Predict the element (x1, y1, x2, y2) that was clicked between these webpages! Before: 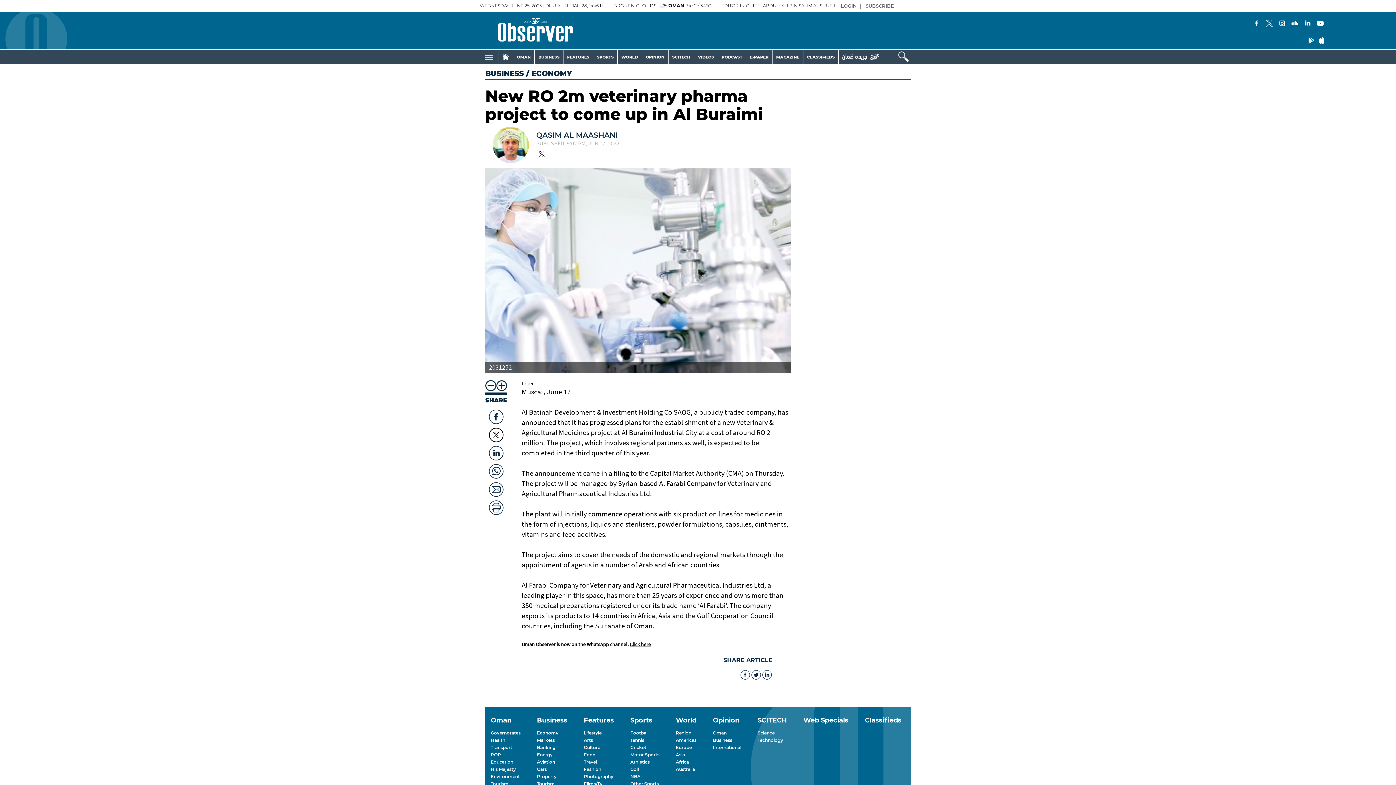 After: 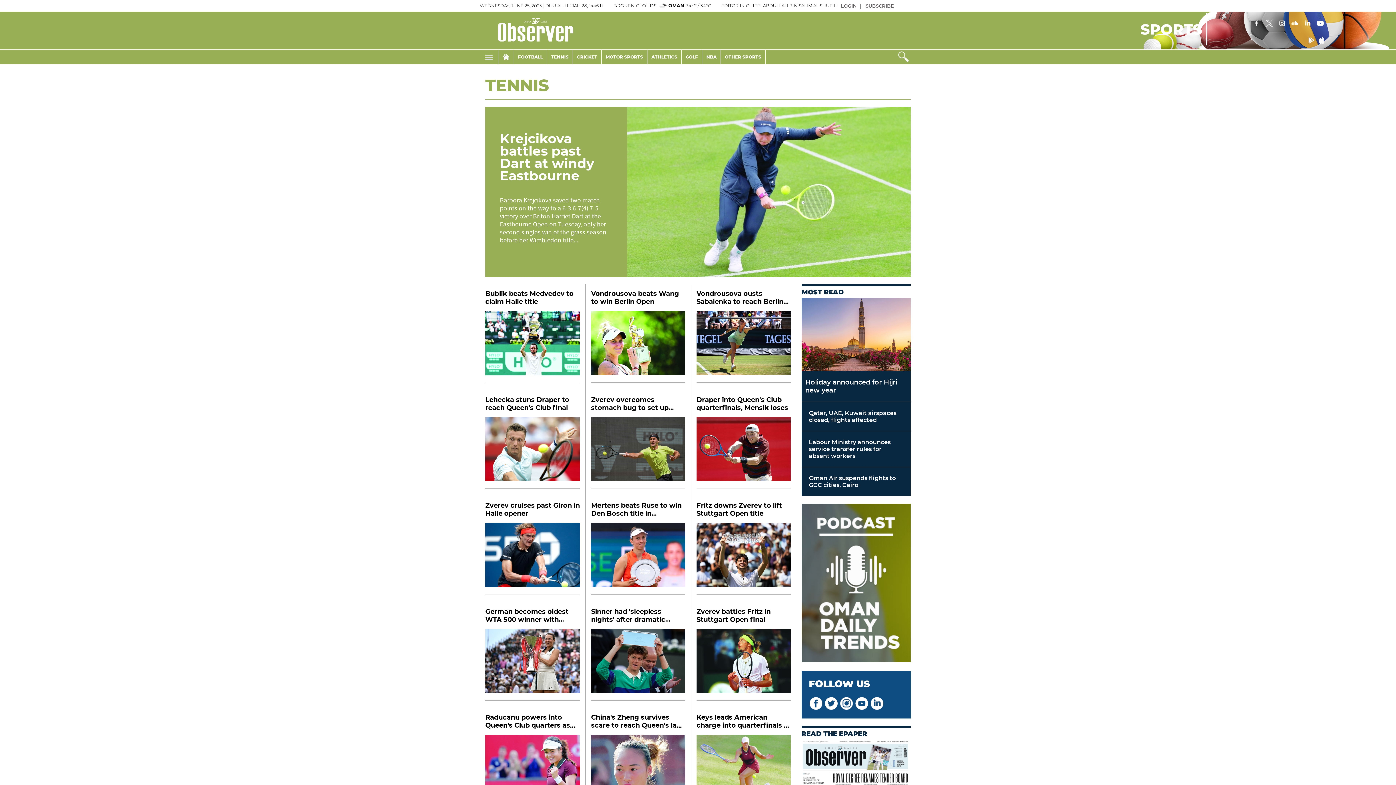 Action: label: Tennis bbox: (630, 737, 659, 744)